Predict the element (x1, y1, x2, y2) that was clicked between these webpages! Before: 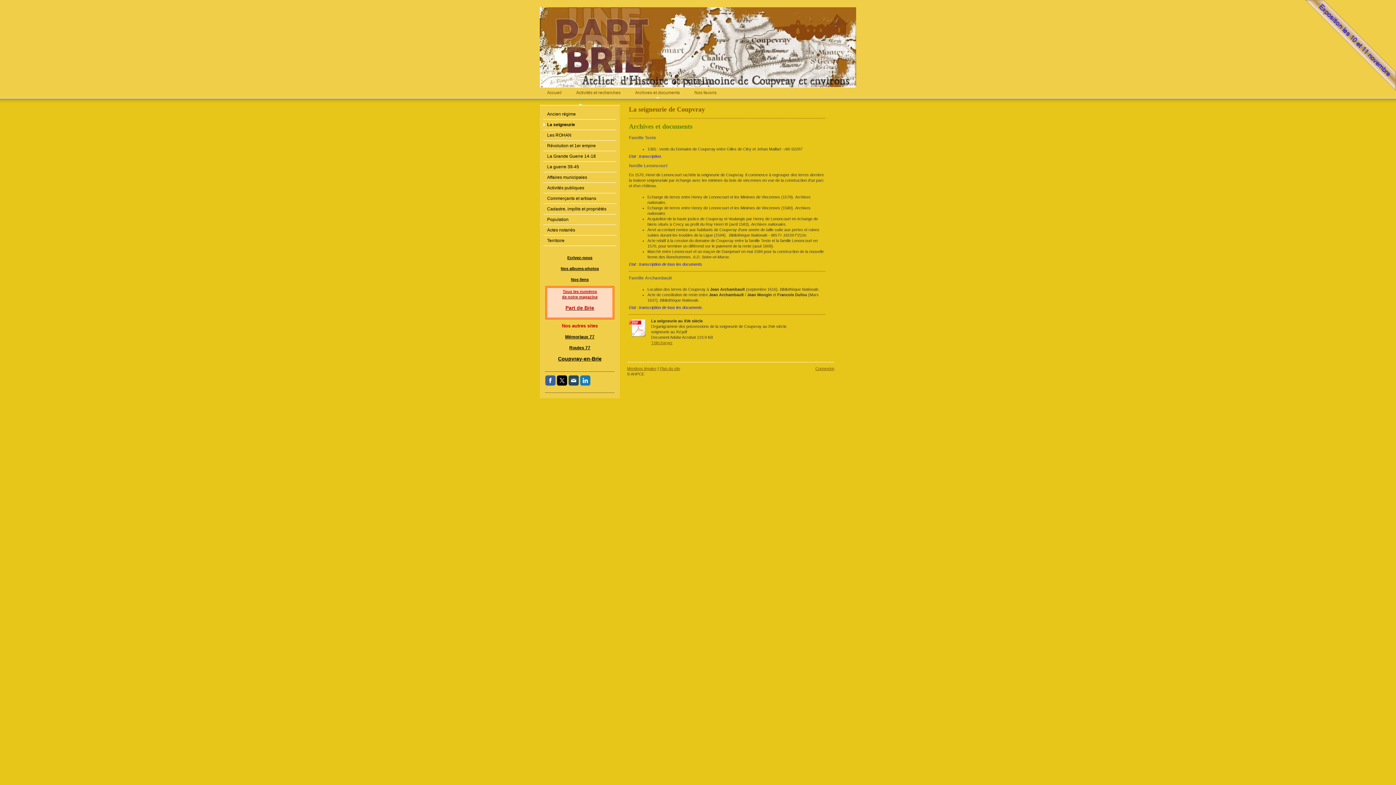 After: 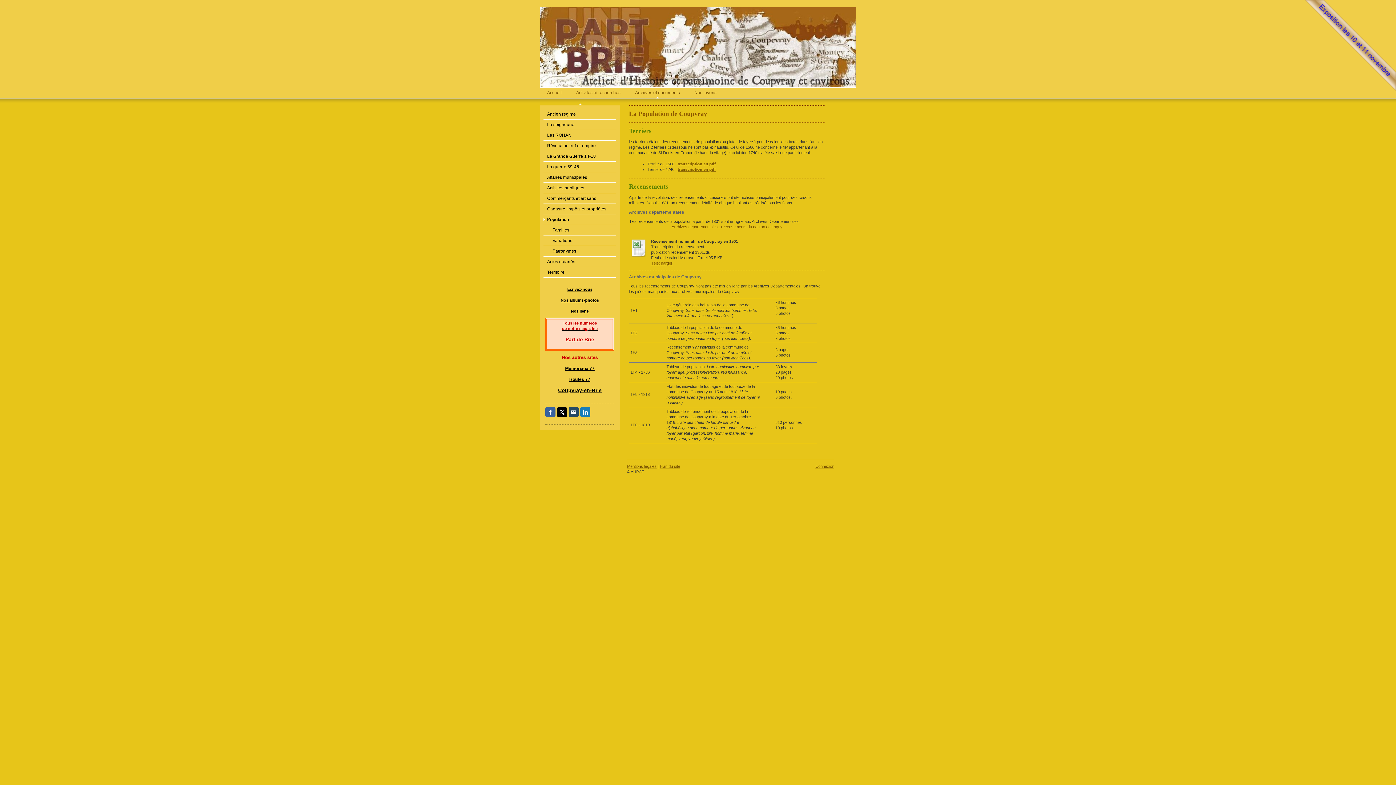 Action: label: Population bbox: (543, 214, 616, 225)